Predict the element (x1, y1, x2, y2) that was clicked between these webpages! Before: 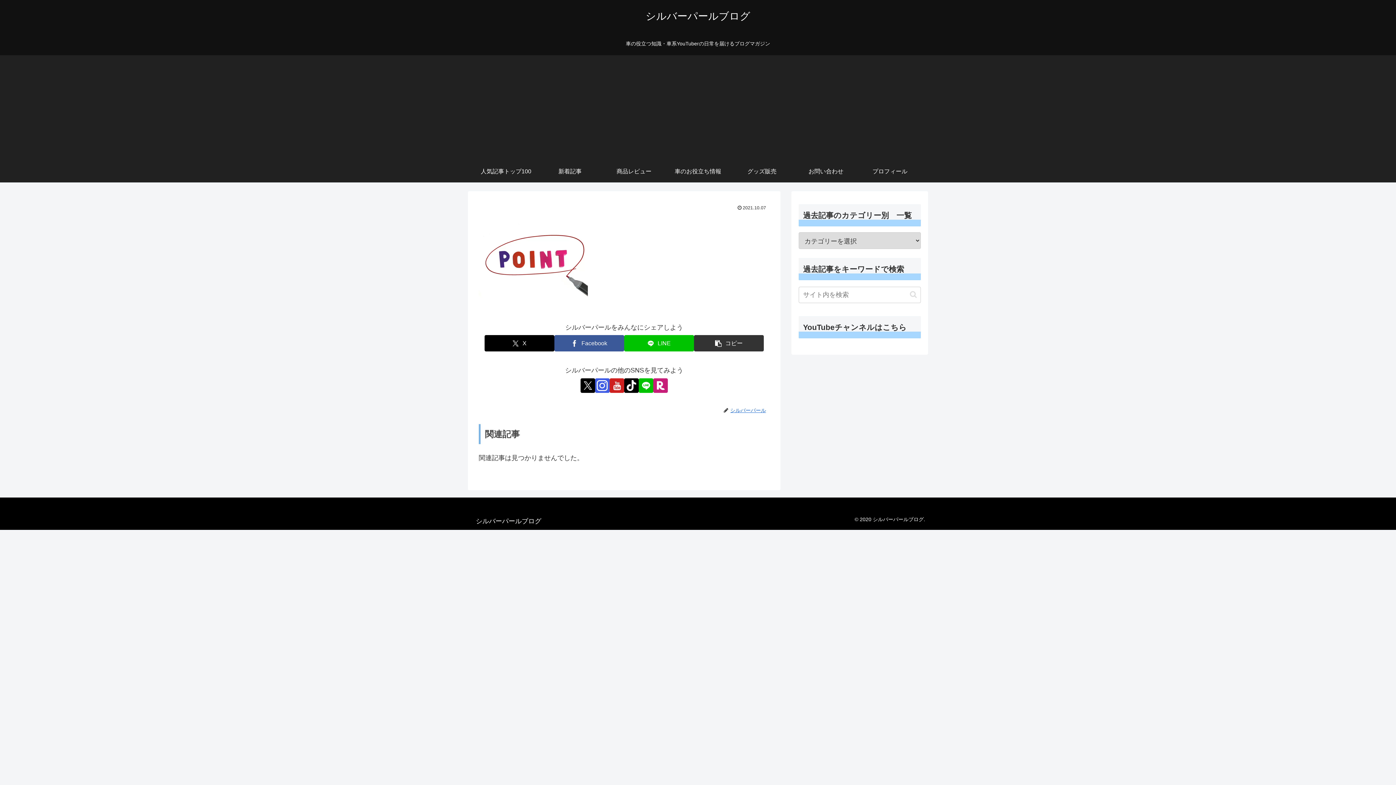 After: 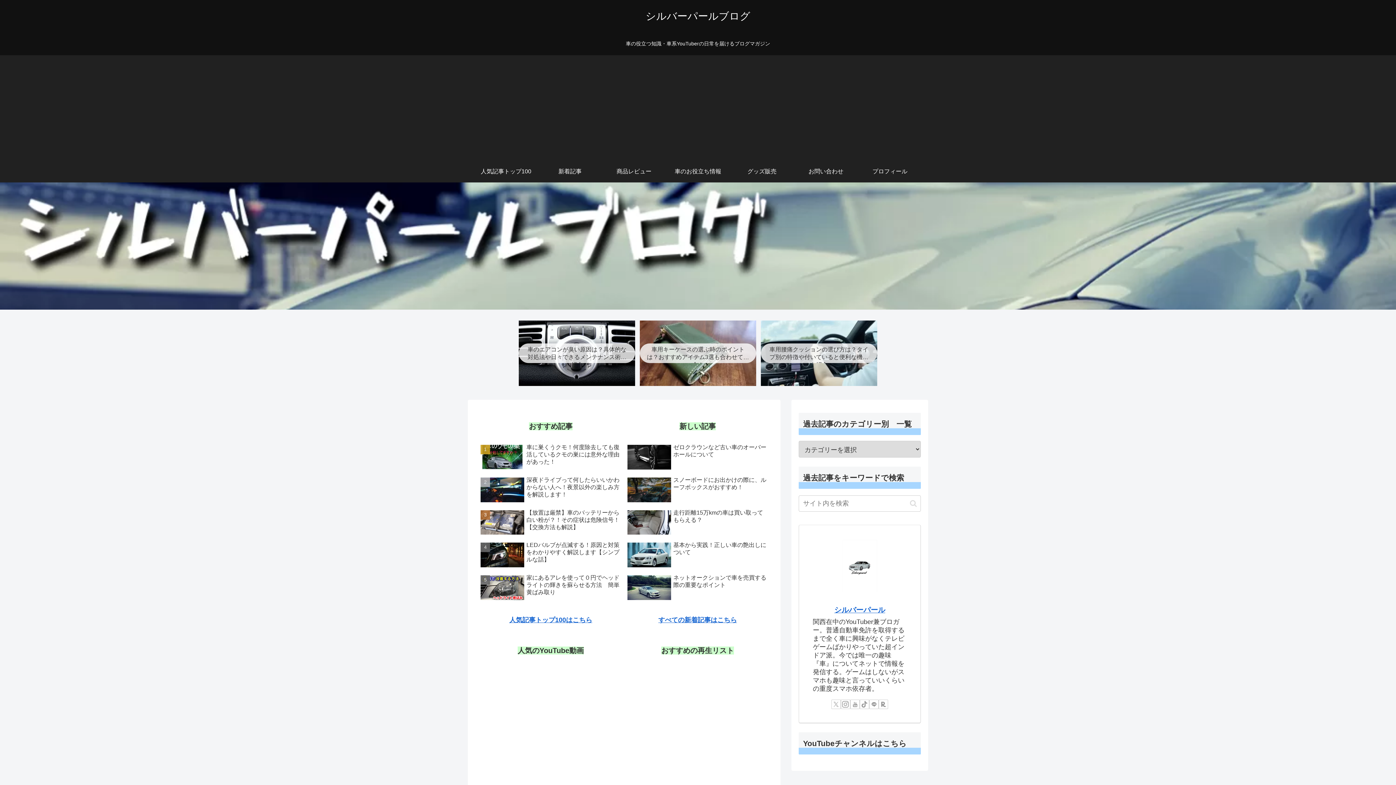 Action: label: シルバーパールブログ bbox: (470, 518, 546, 524)